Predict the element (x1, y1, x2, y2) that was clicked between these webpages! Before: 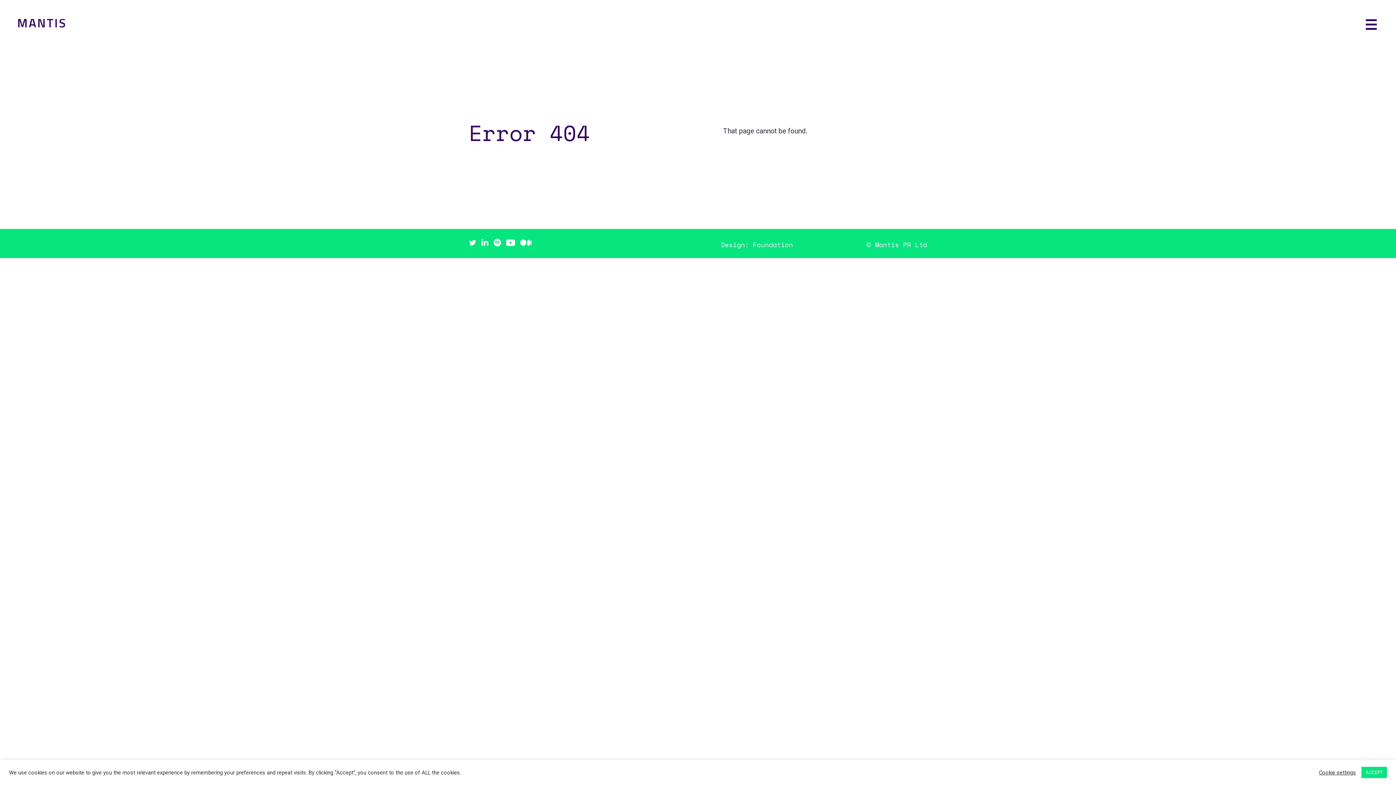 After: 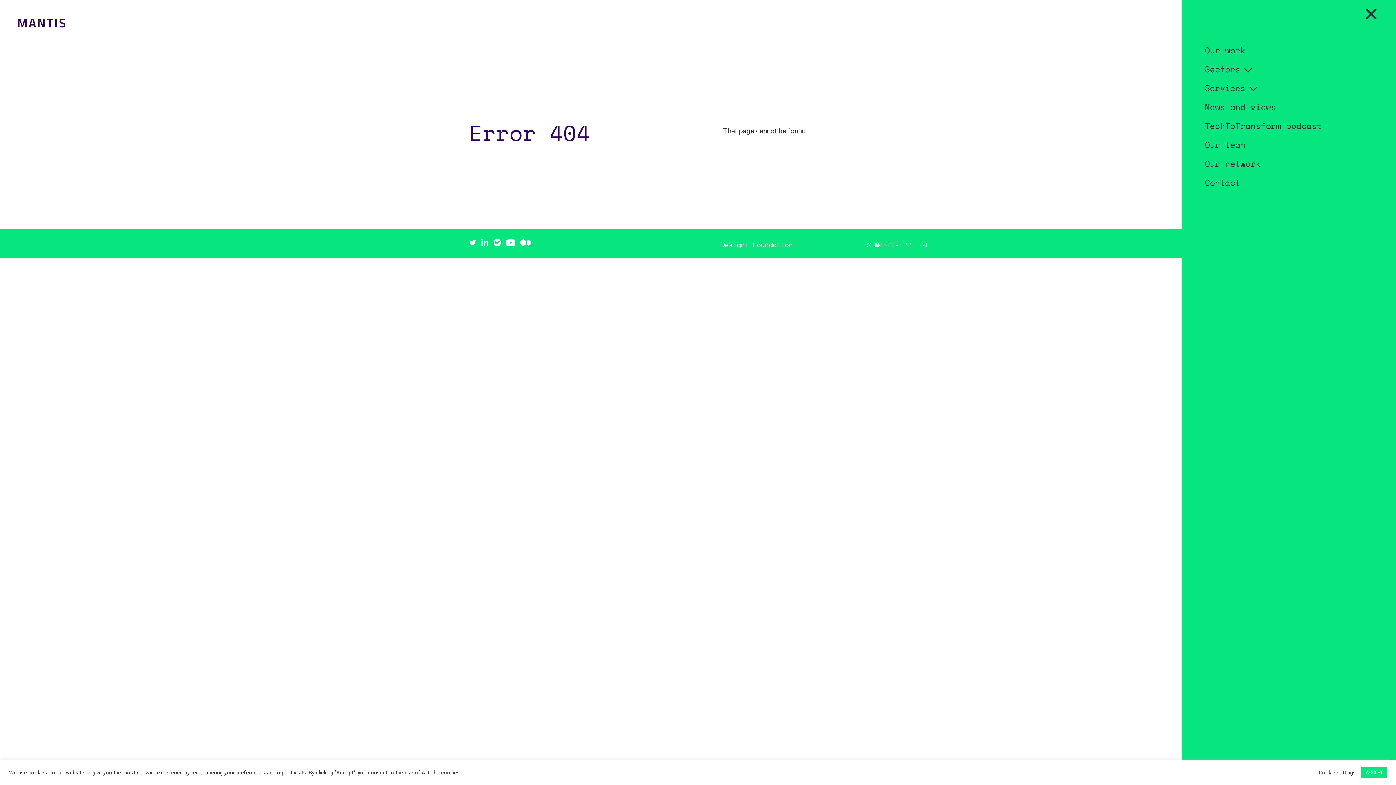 Action: bbox: (1366, 19, 1377, 29) label: Menu